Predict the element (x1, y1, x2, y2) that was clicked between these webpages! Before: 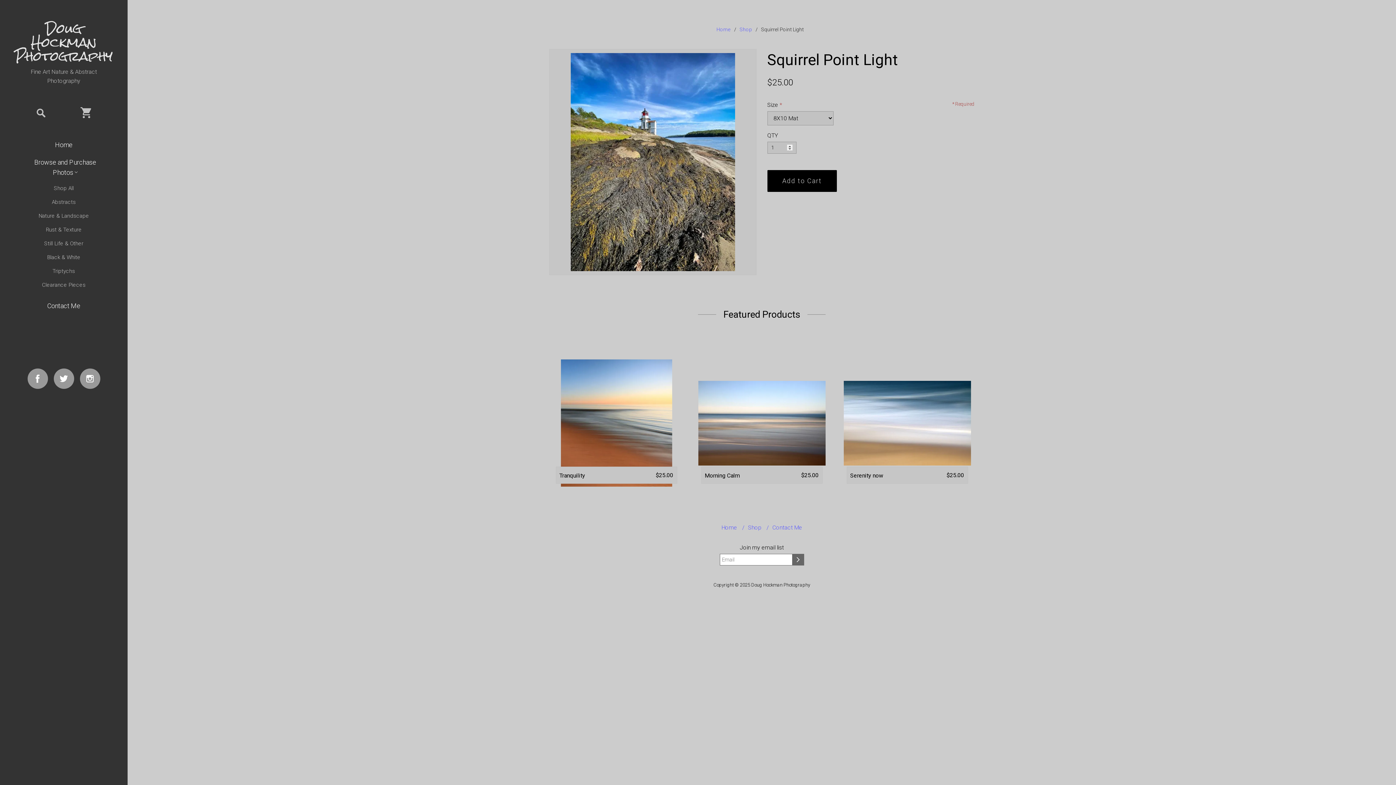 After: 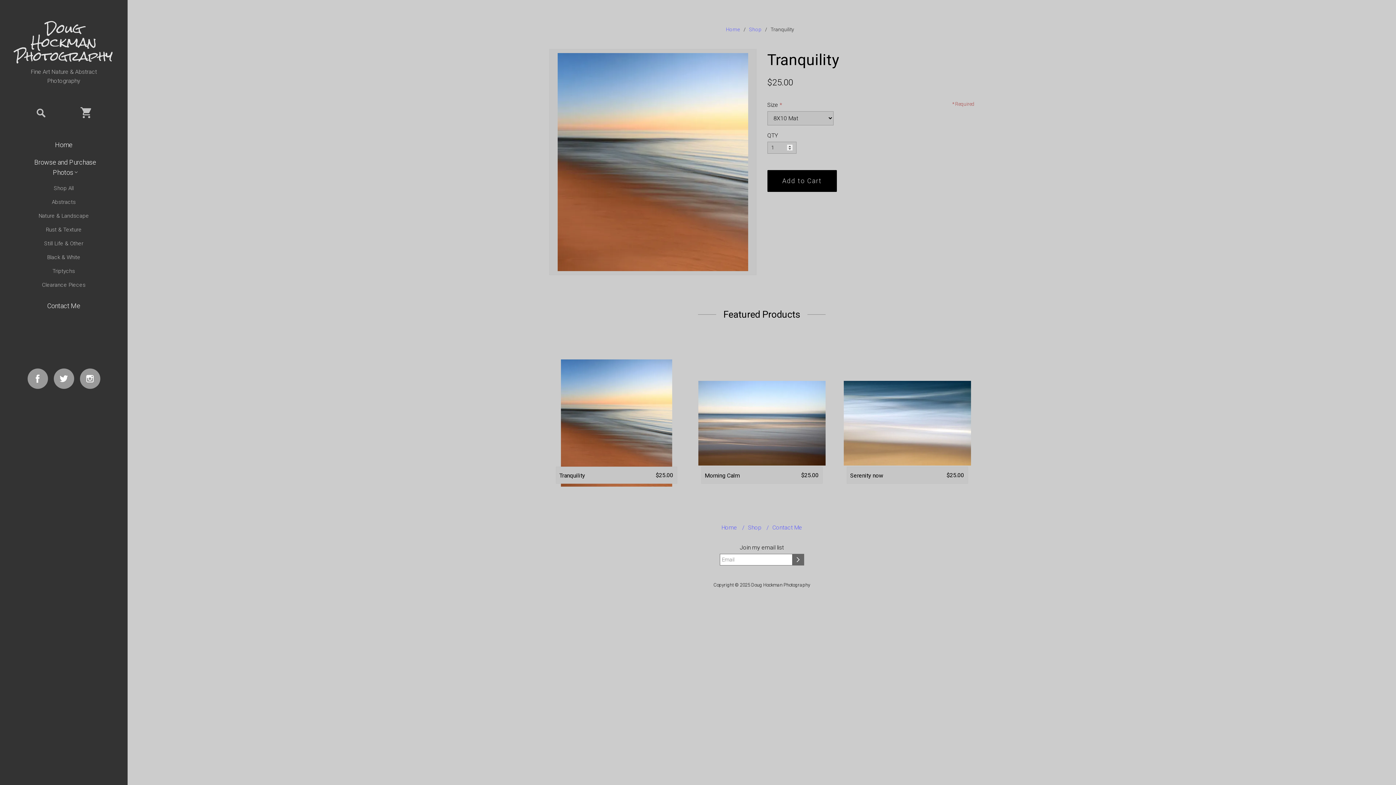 Action: label: Tranquility
	
$25.00 bbox: (549, 356, 683, 490)